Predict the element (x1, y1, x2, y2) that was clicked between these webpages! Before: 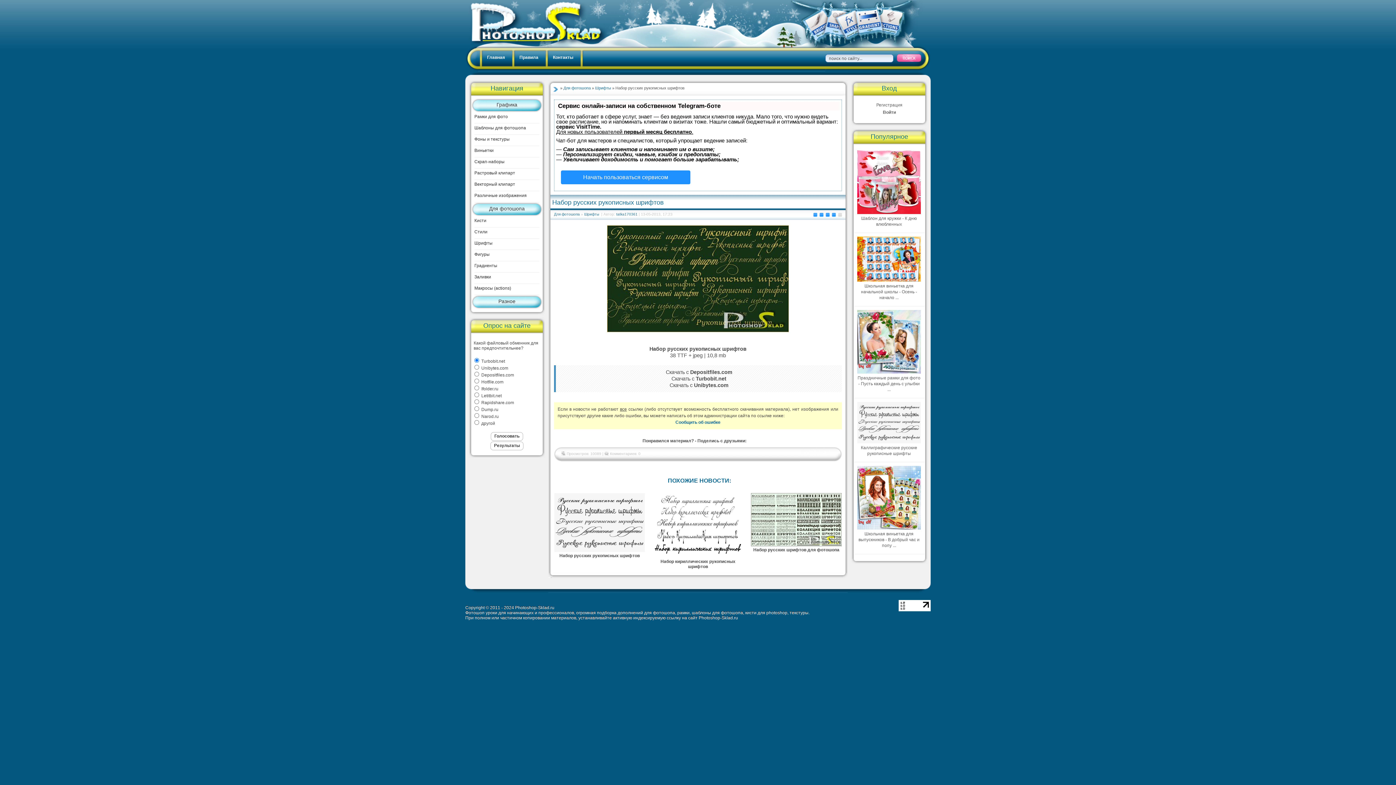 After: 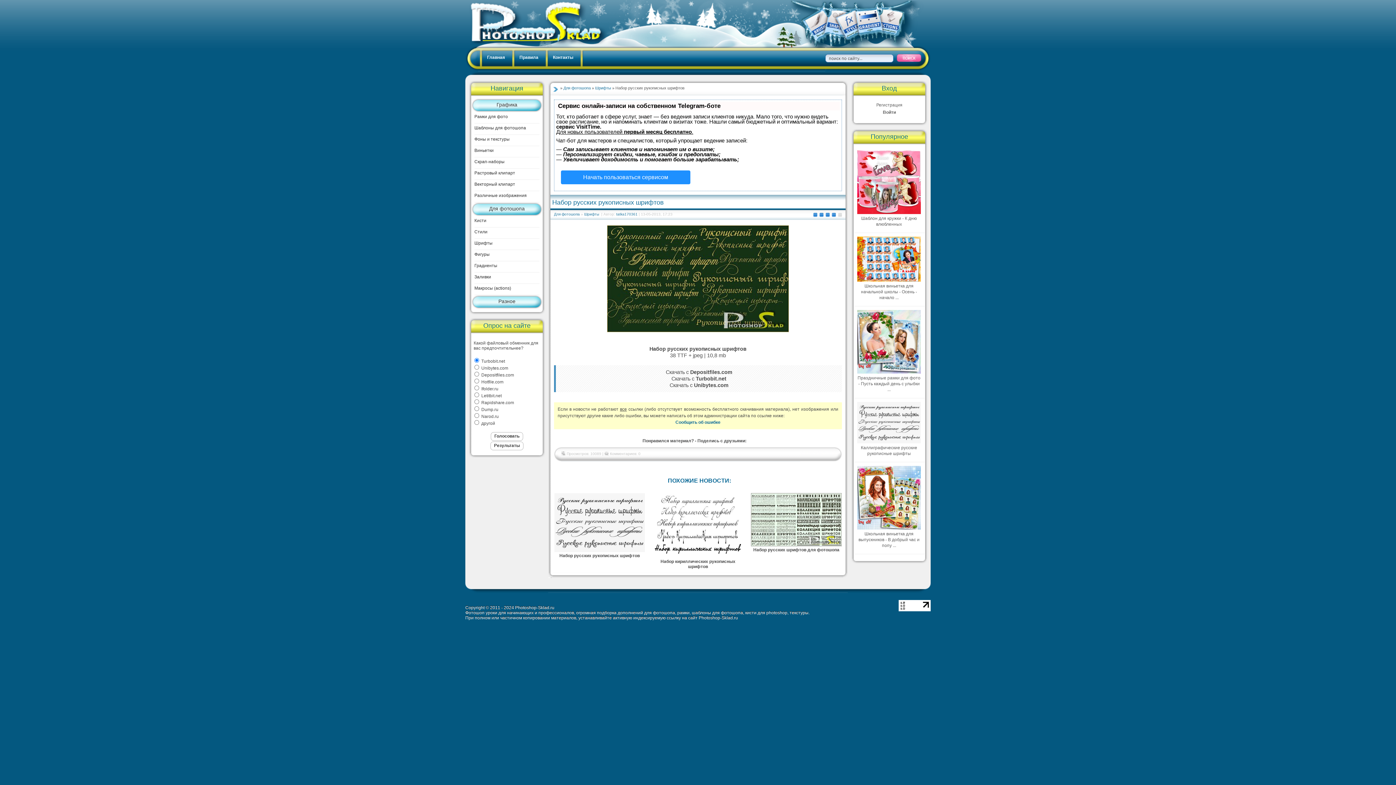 Action: bbox: (830, 212, 837, 217) label: 4